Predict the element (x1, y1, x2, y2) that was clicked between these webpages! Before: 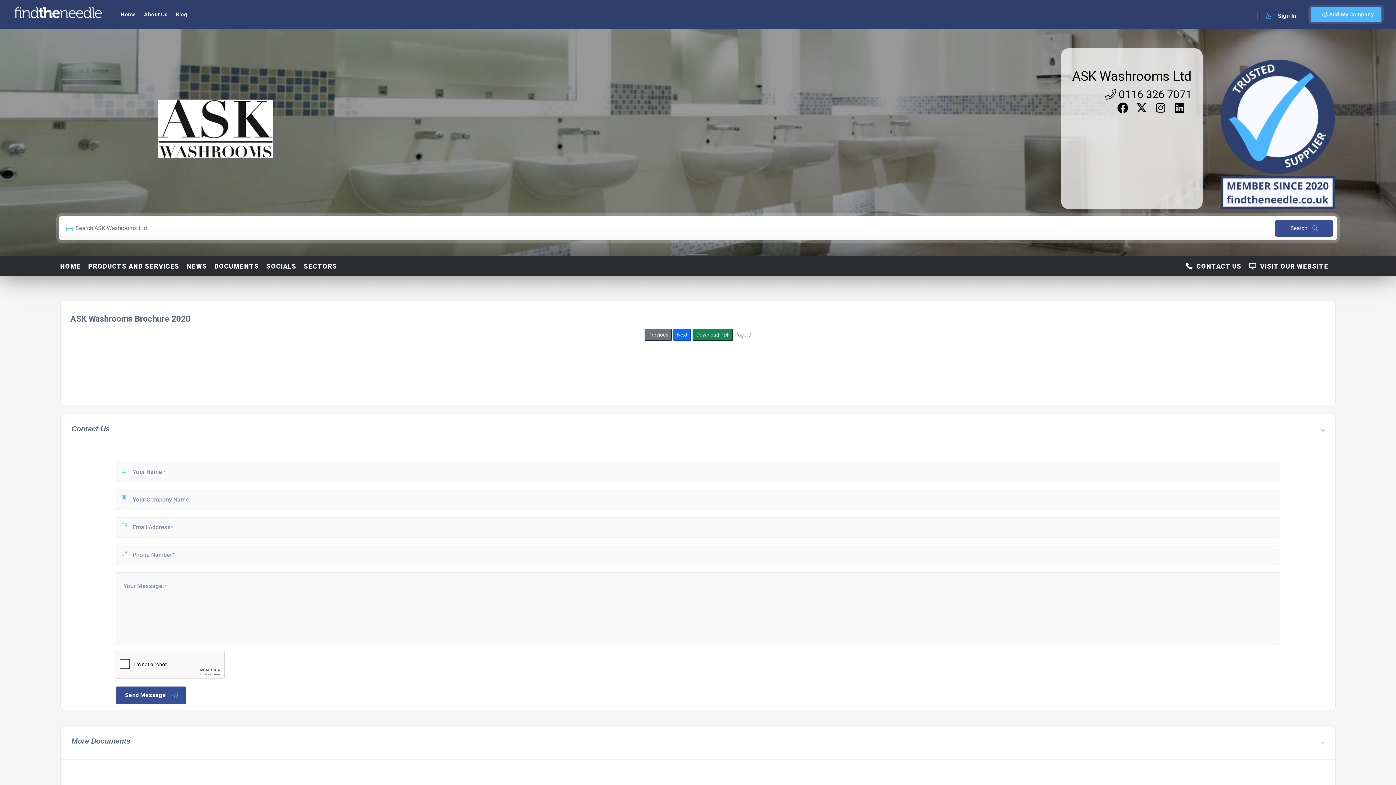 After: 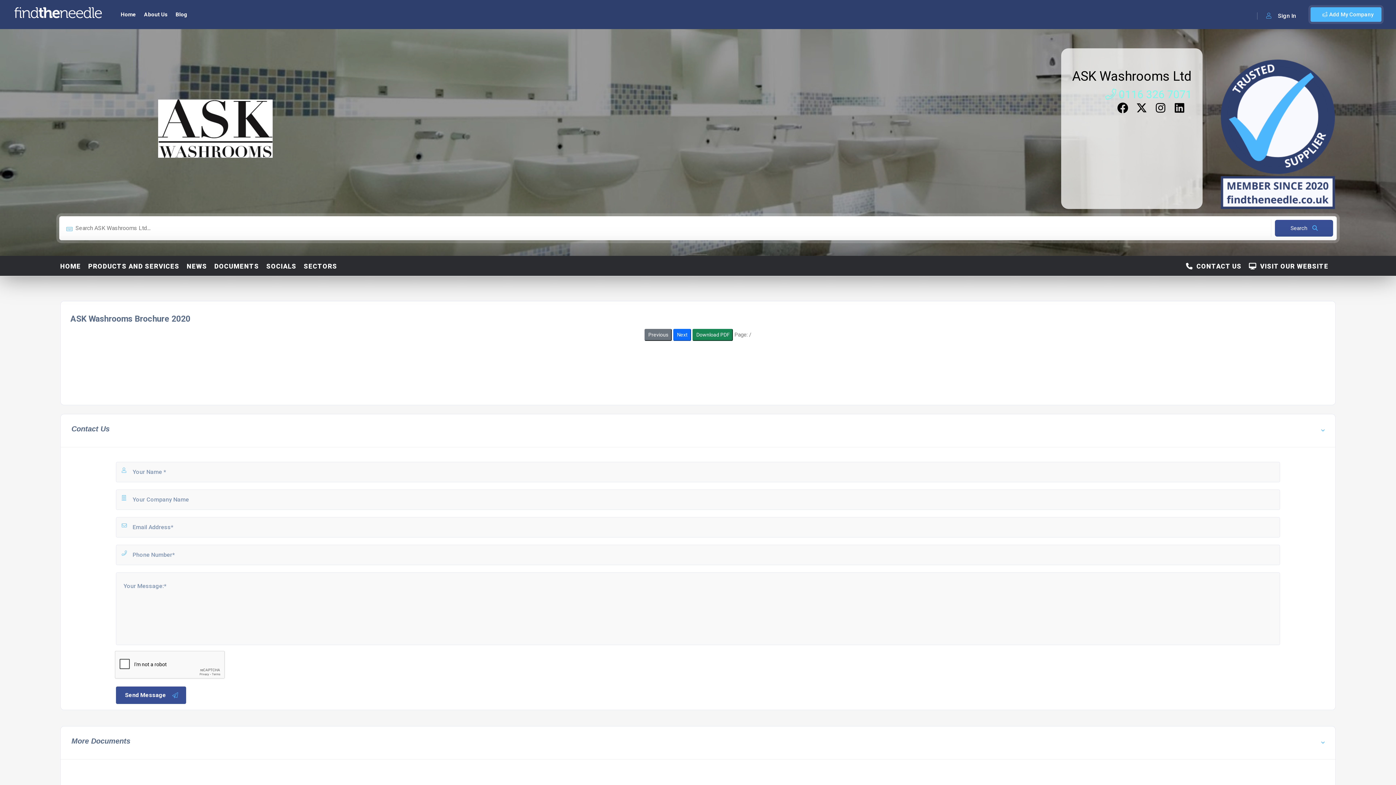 Action: bbox: (1105, 88, 1192, 100) label:  0116 326 7071